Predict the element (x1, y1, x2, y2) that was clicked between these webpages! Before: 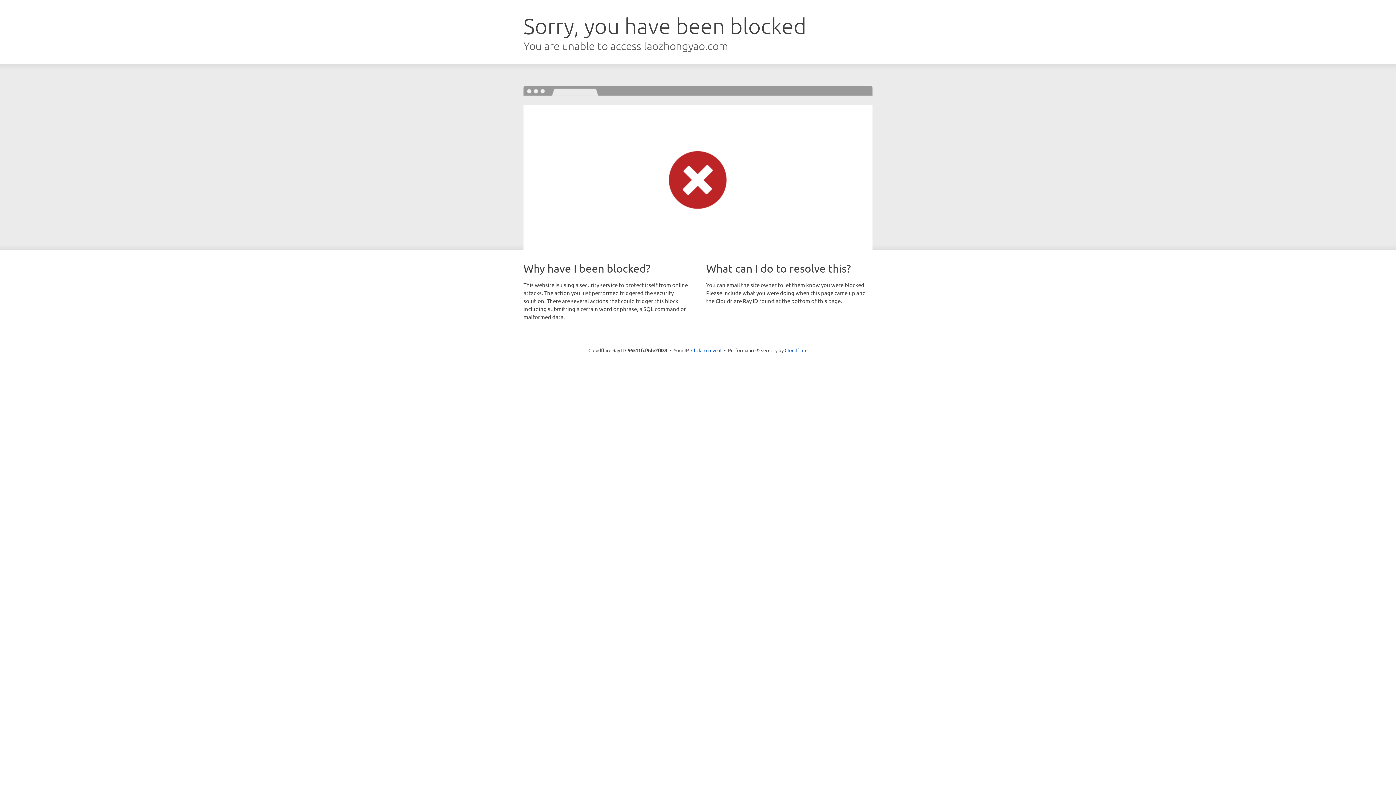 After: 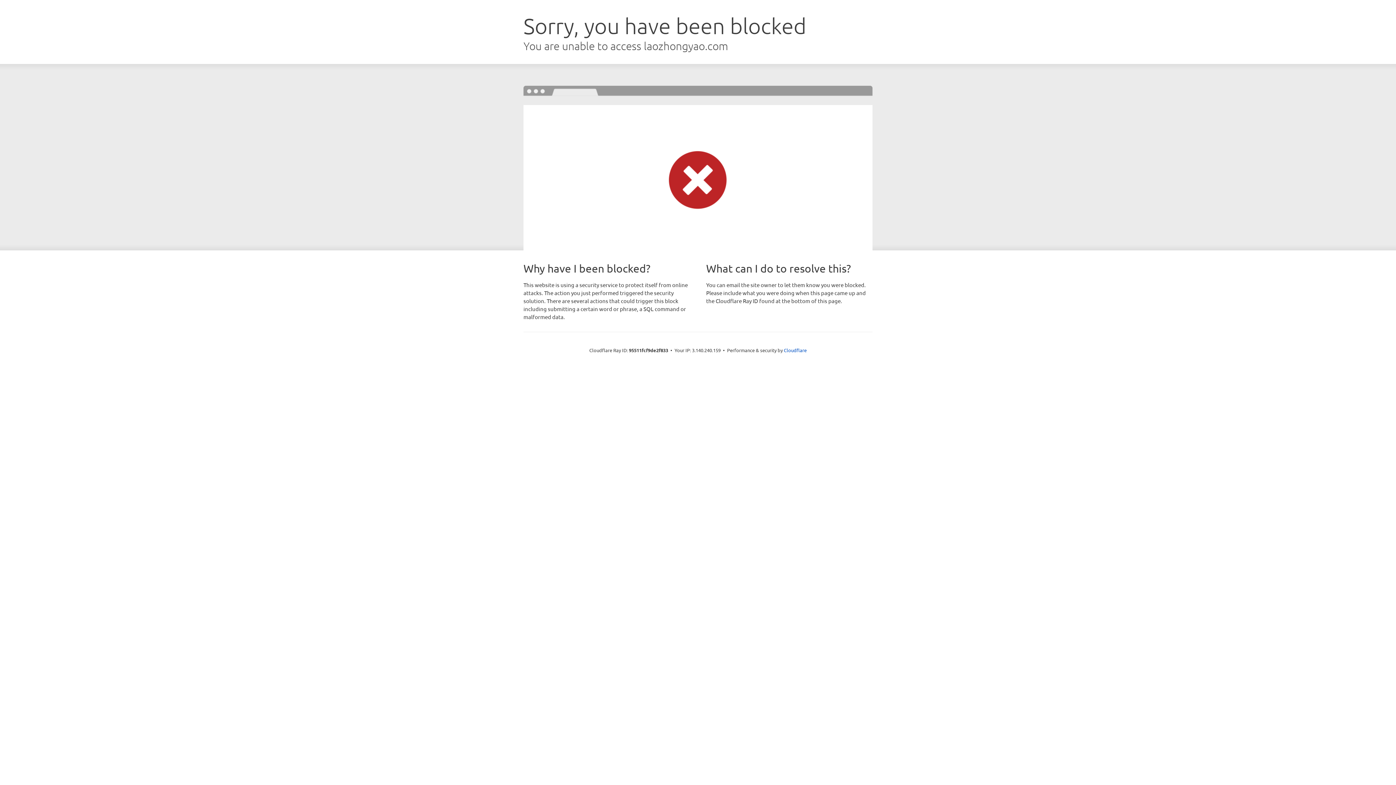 Action: bbox: (691, 346, 721, 353) label: Click to reveal